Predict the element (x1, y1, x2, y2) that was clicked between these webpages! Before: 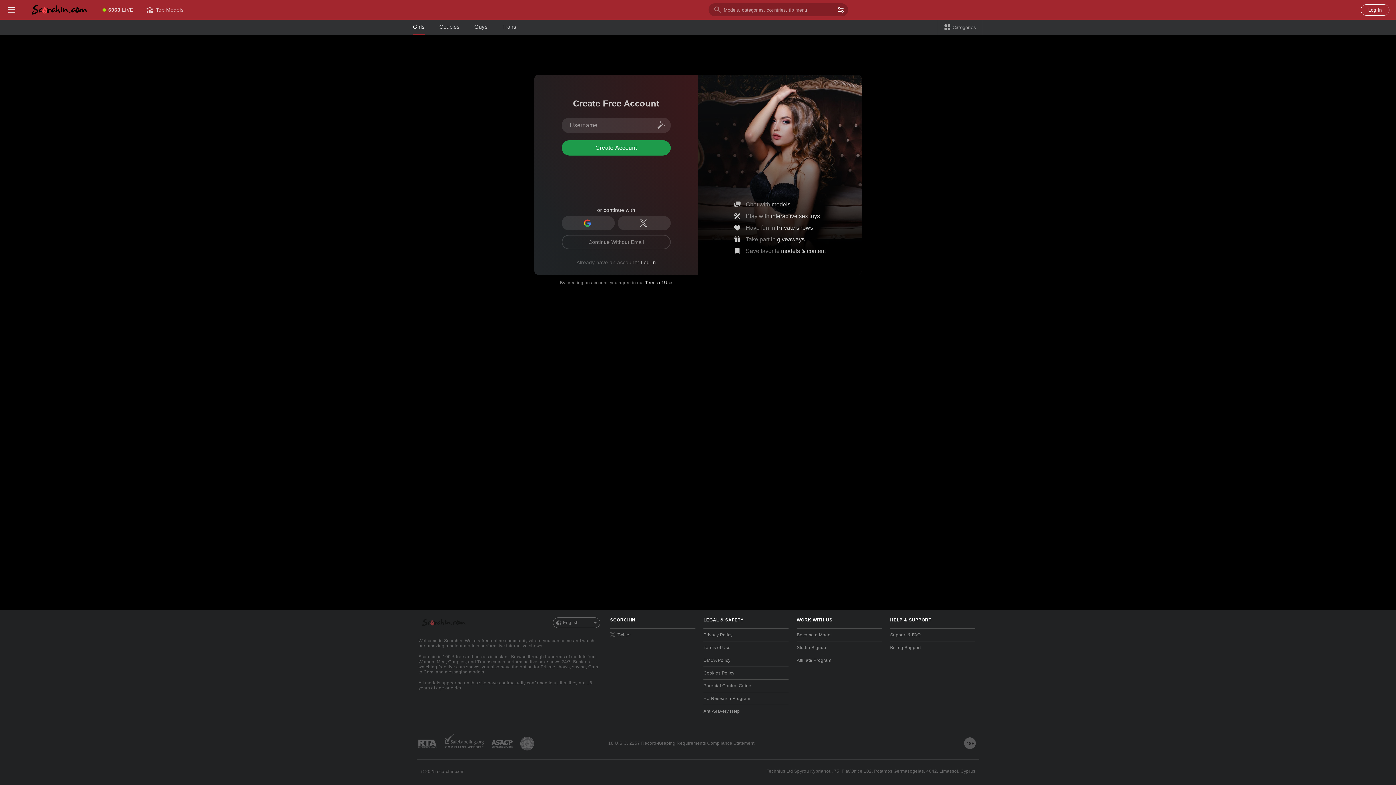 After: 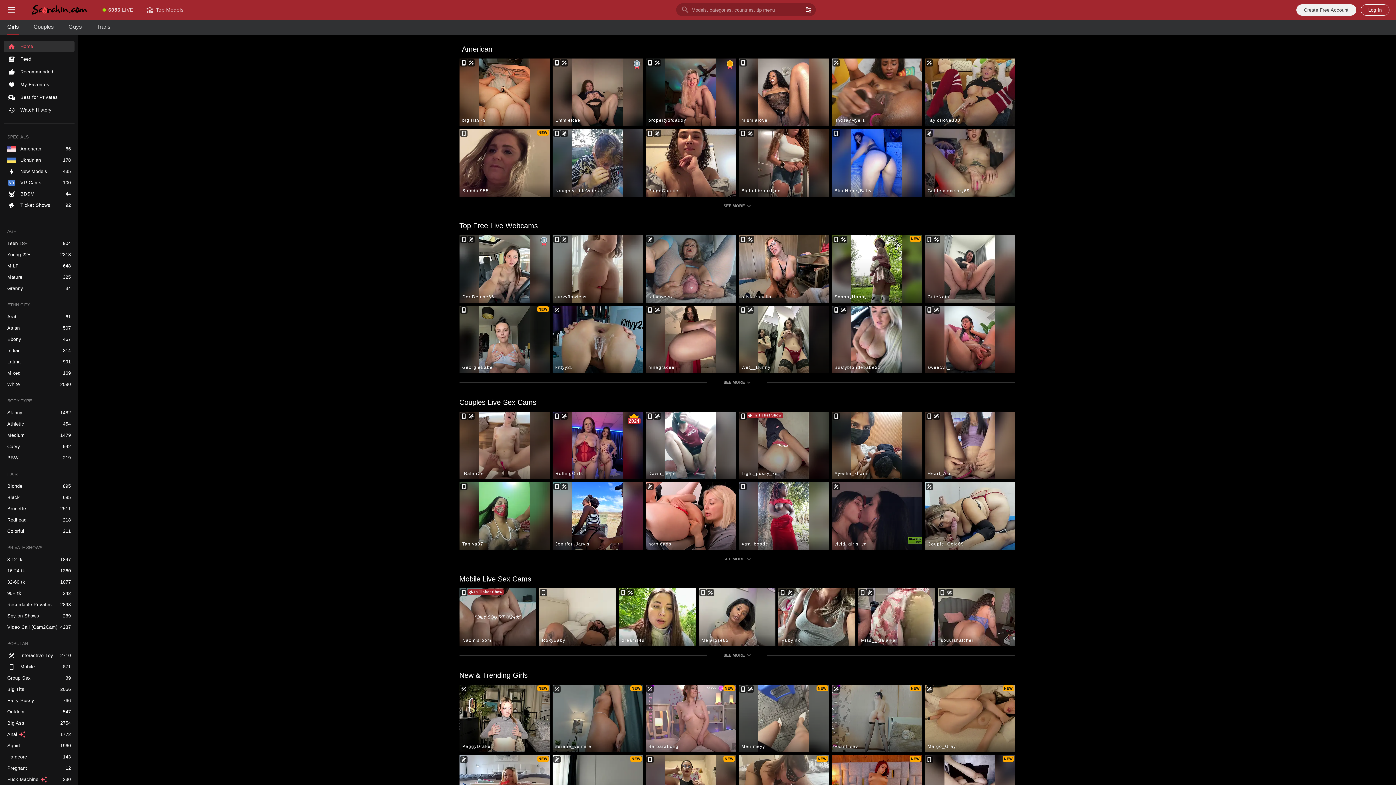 Action: bbox: (413, 19, 432, 34) label: Girls